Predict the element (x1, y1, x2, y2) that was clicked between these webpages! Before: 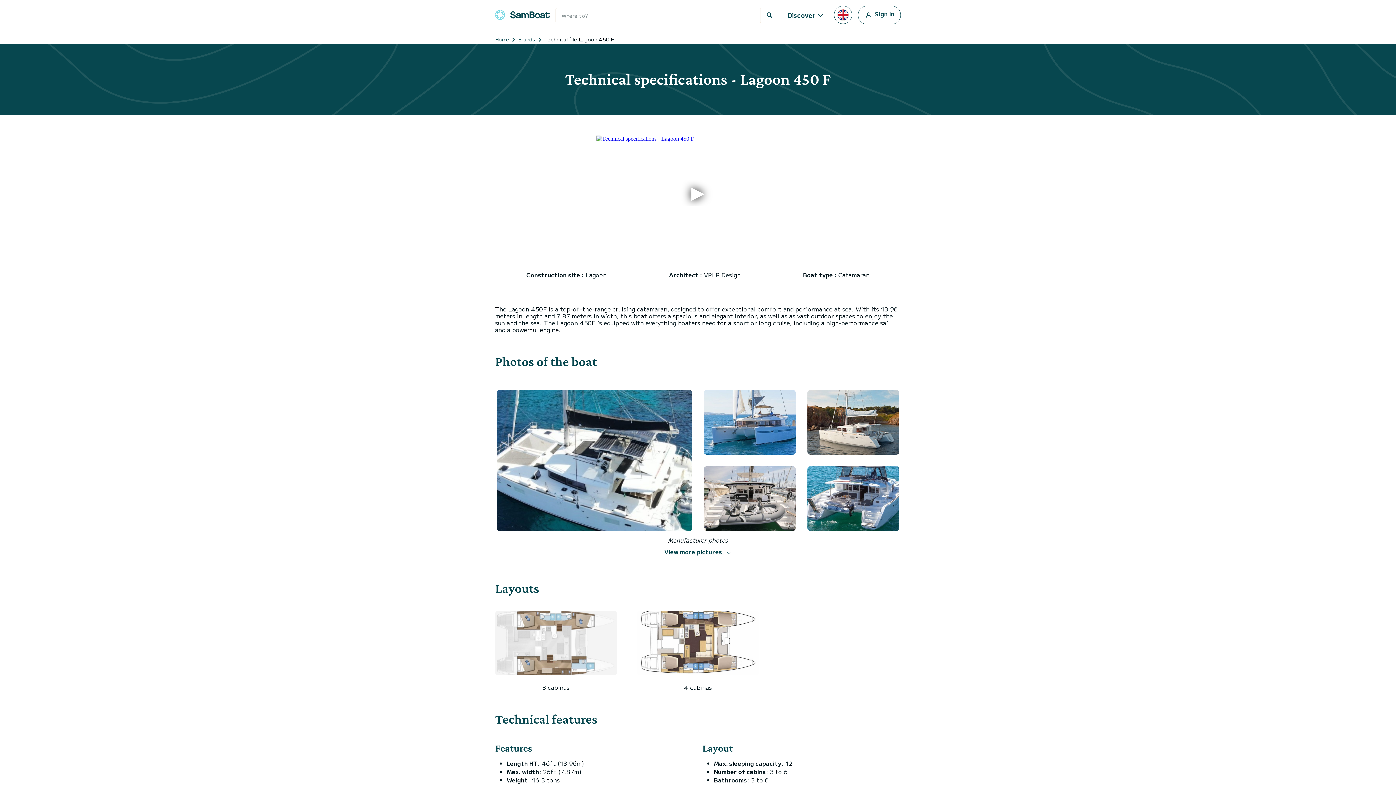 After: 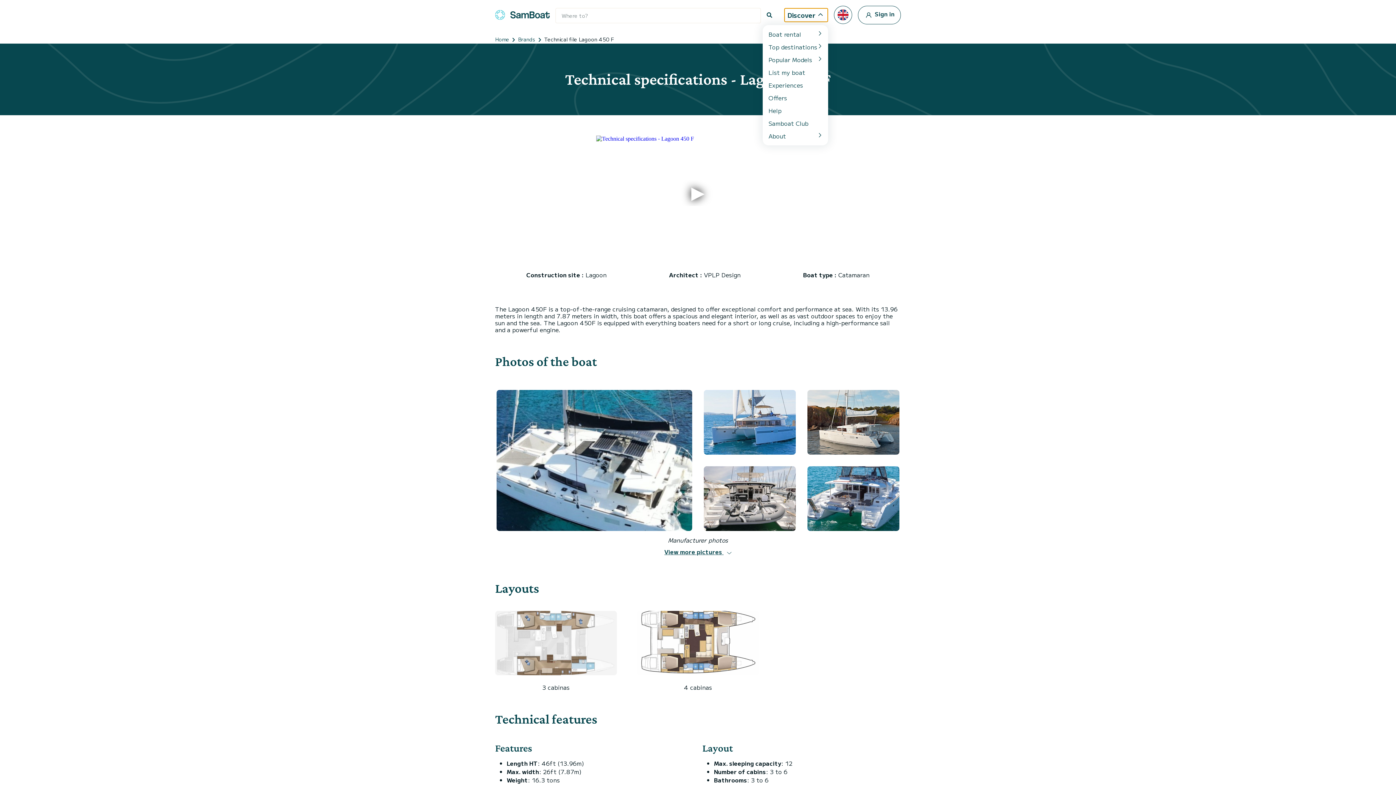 Action: label: Discover bbox: (784, 7, 828, 22)